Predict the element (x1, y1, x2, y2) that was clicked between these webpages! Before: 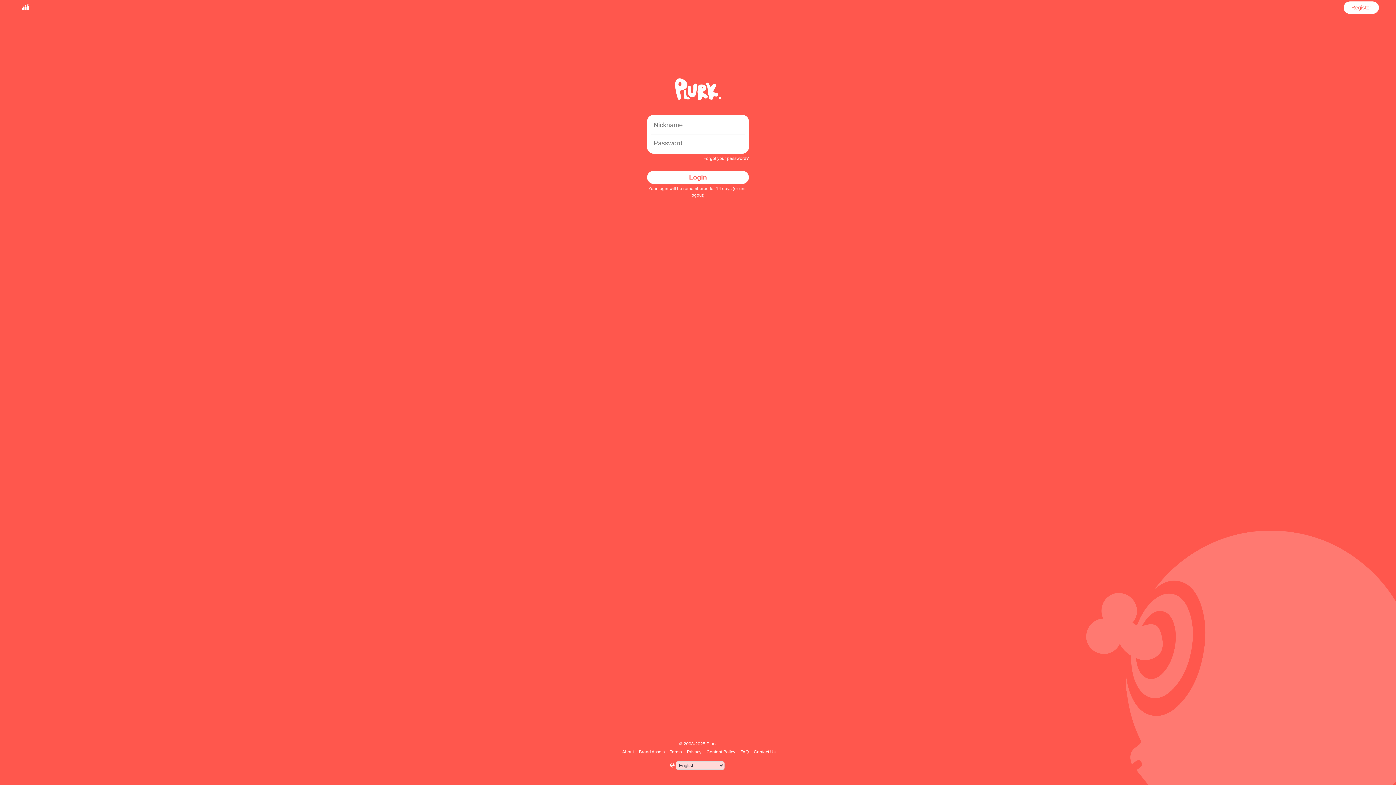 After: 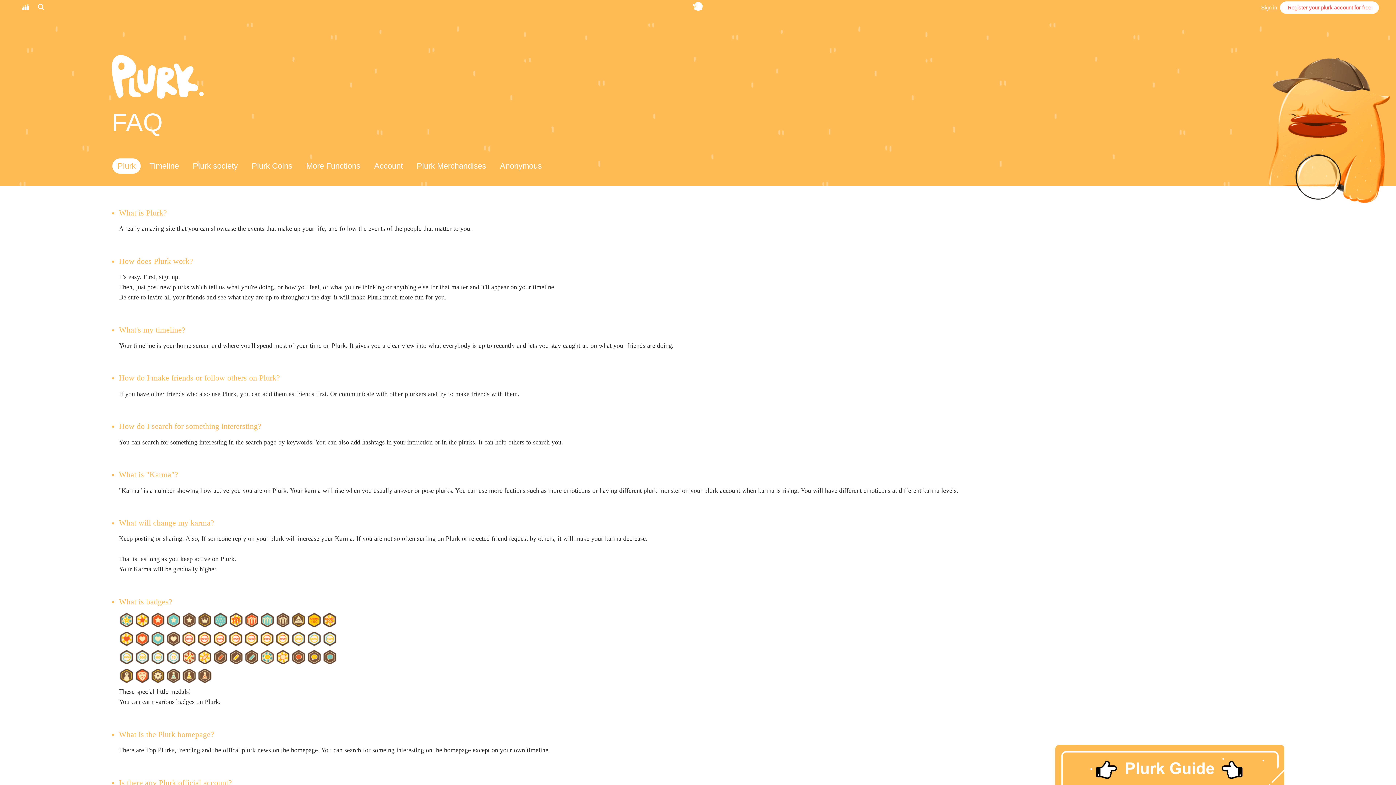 Action: label: FAQ bbox: (739, 749, 750, 754)